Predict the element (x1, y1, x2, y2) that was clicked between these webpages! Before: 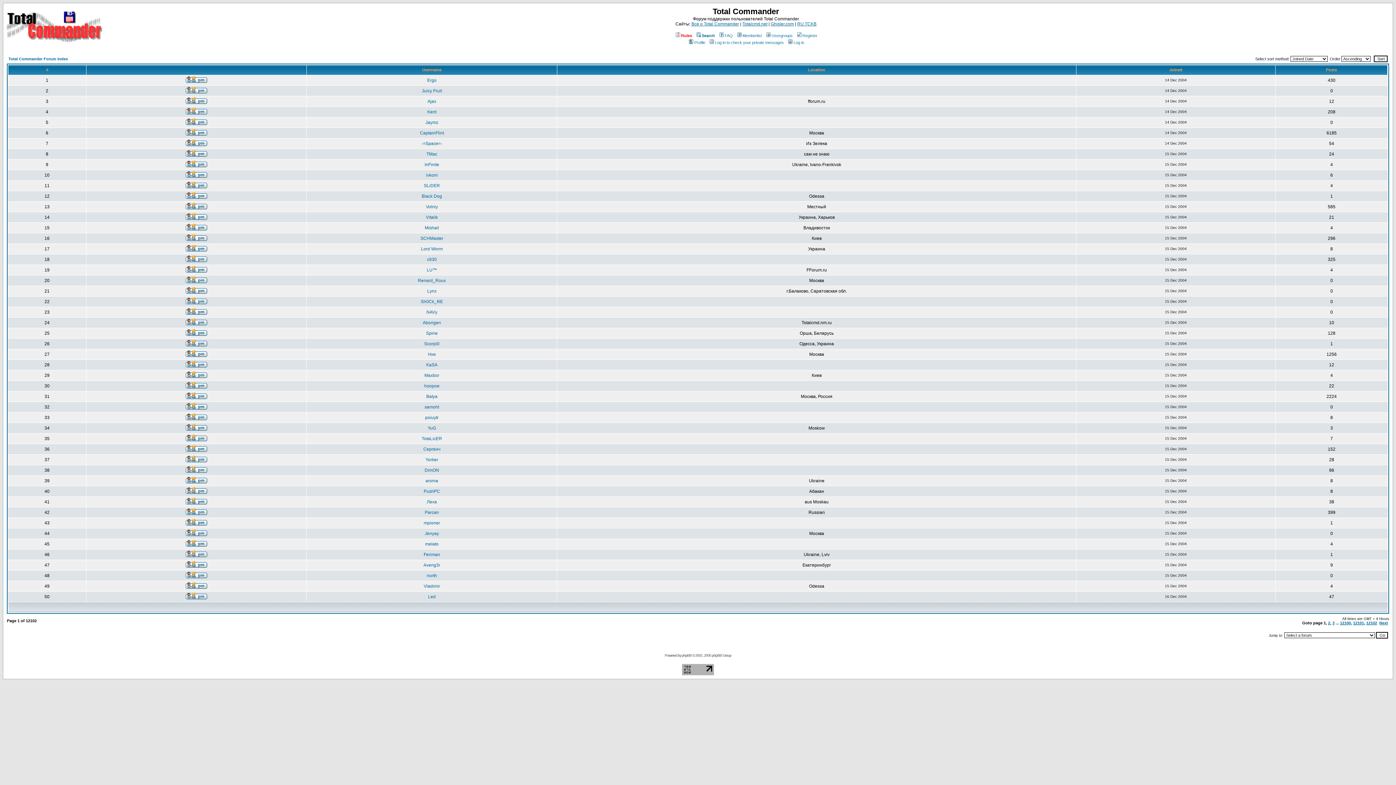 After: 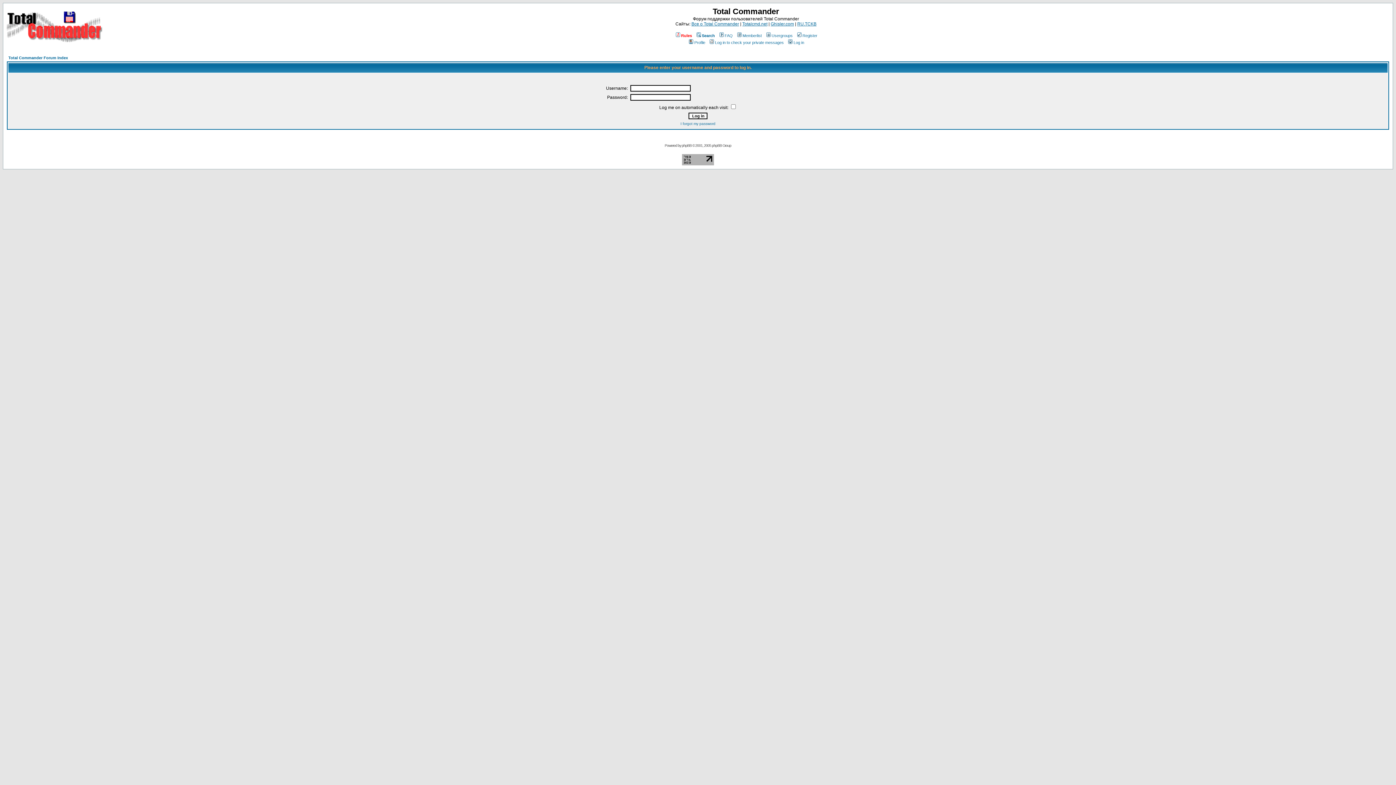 Action: bbox: (185, 499, 207, 505)